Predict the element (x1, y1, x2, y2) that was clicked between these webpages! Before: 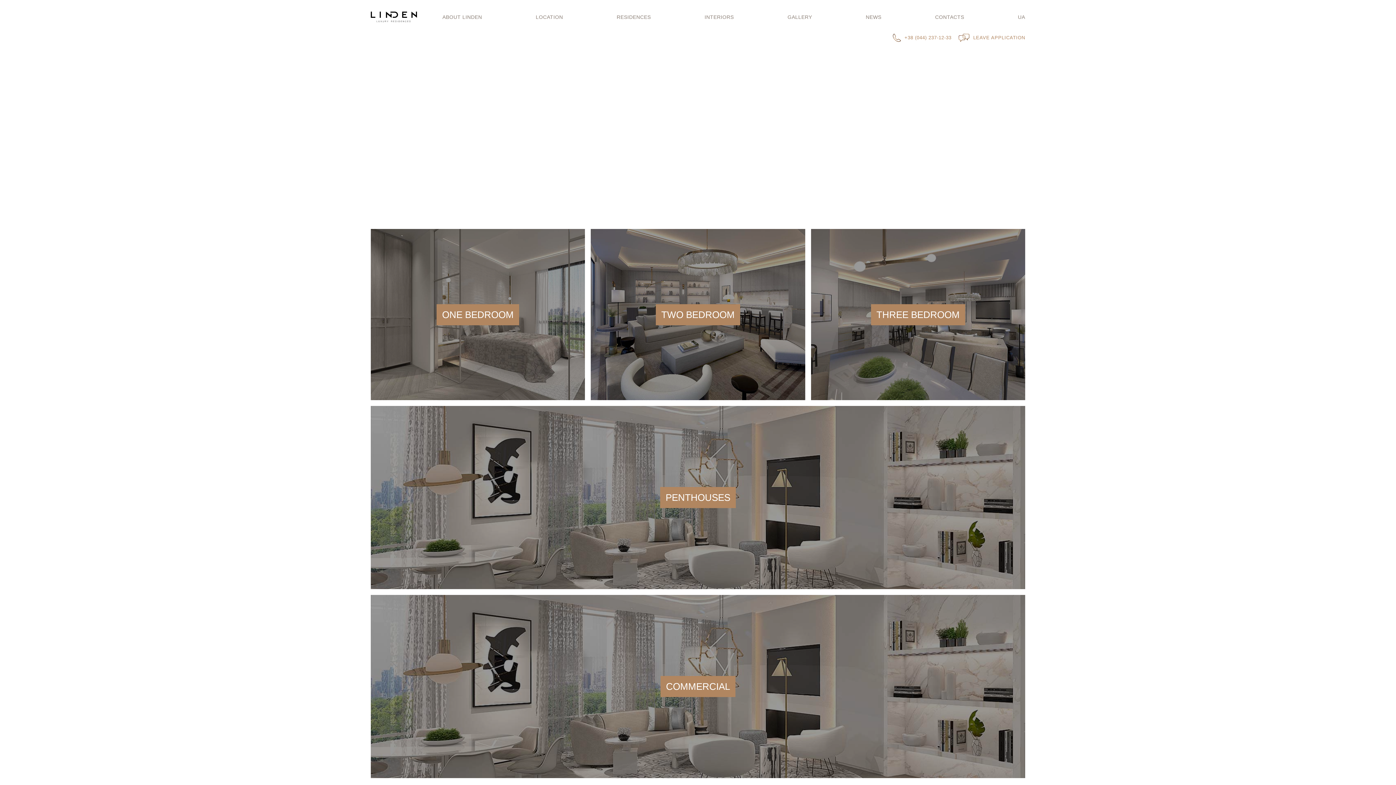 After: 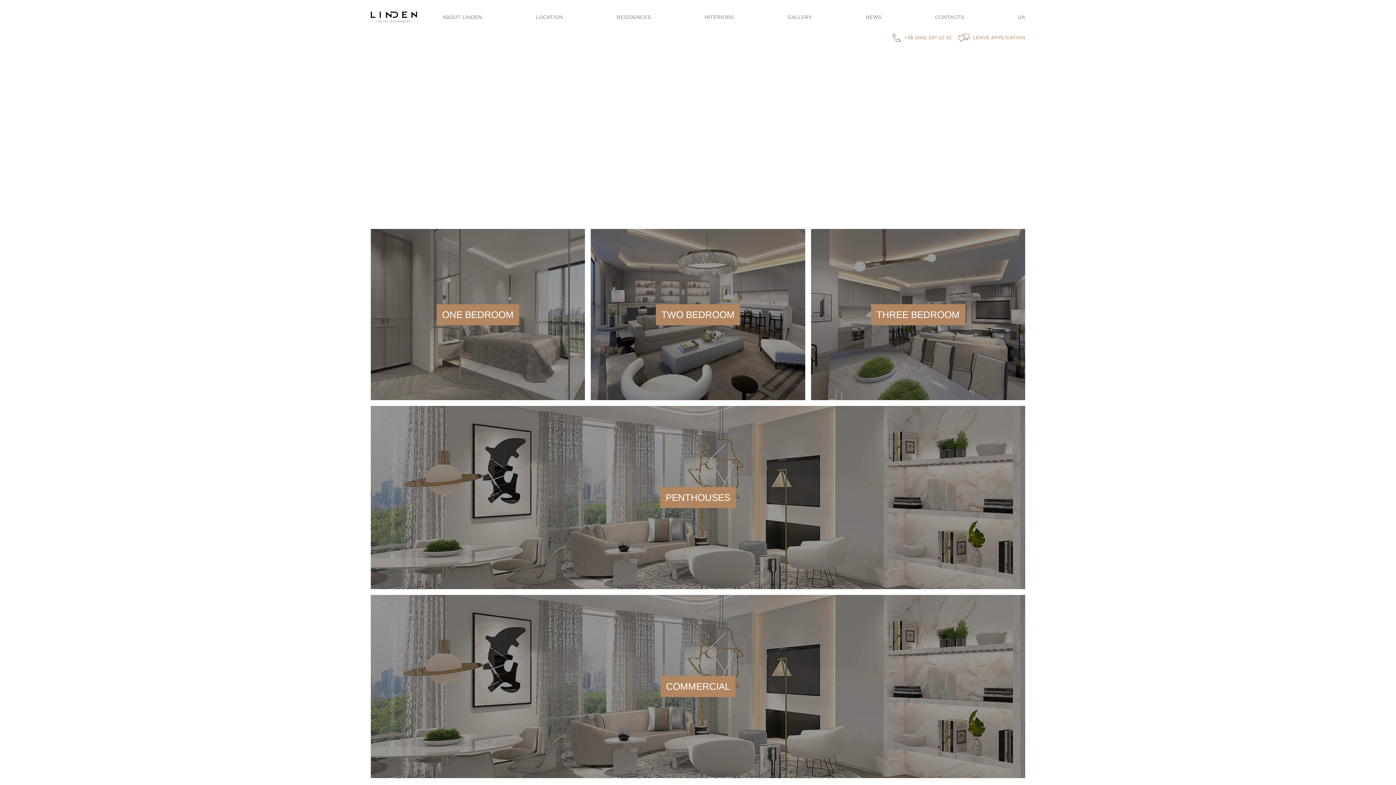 Action: bbox: (616, 14, 651, 19) label: RESIDENCES